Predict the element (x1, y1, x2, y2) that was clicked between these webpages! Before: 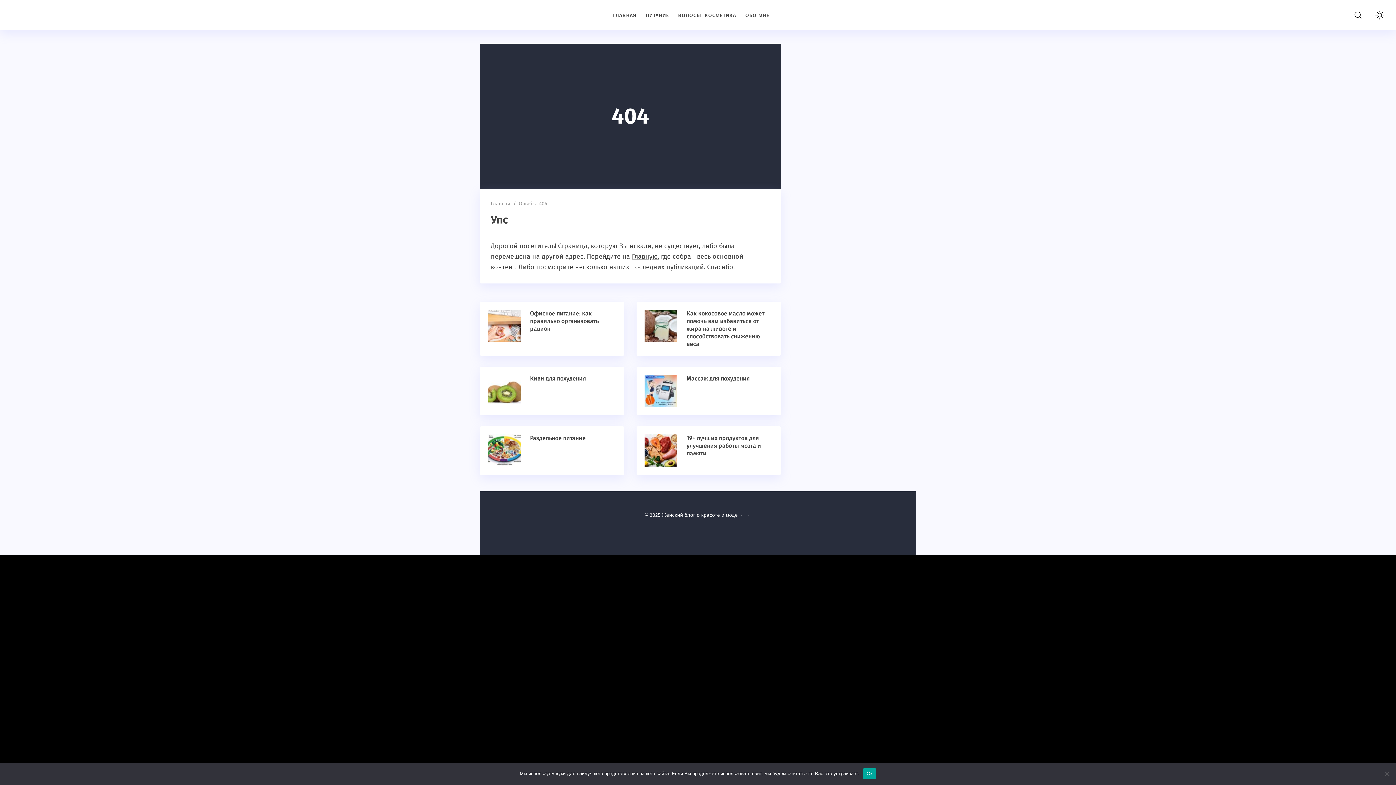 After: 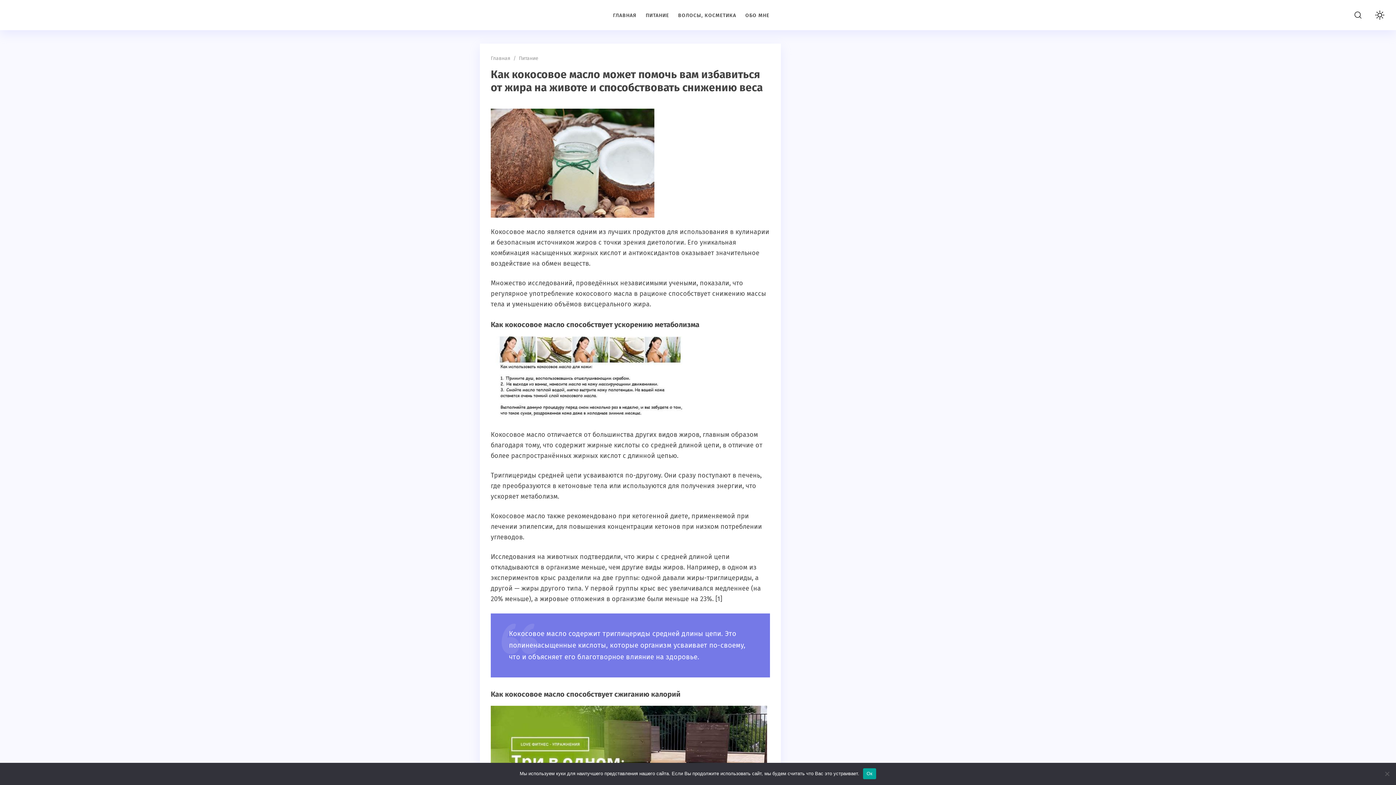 Action: bbox: (686, 310, 764, 347) label: Как кокосовое масло может помочь вам избавиться от жира на животе и способствовать снижению веса